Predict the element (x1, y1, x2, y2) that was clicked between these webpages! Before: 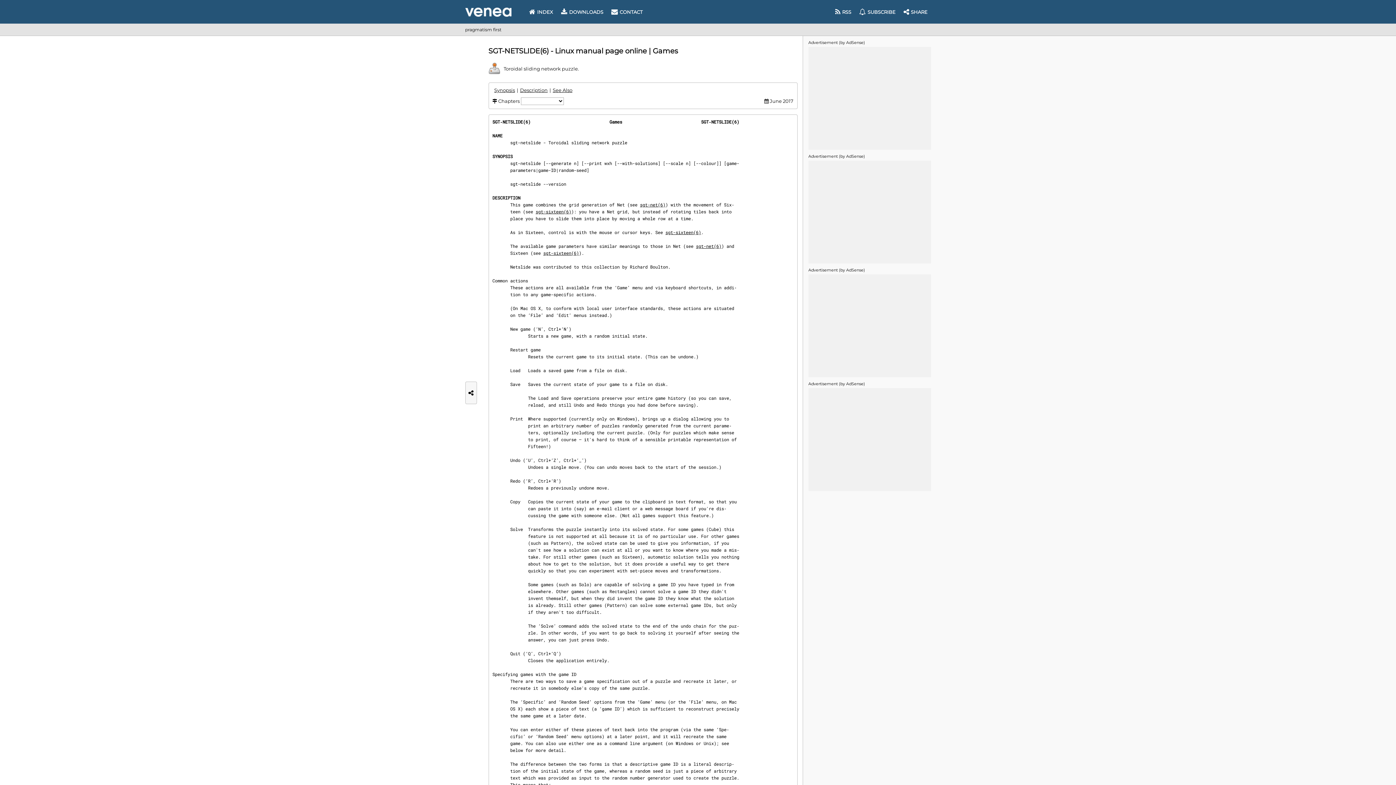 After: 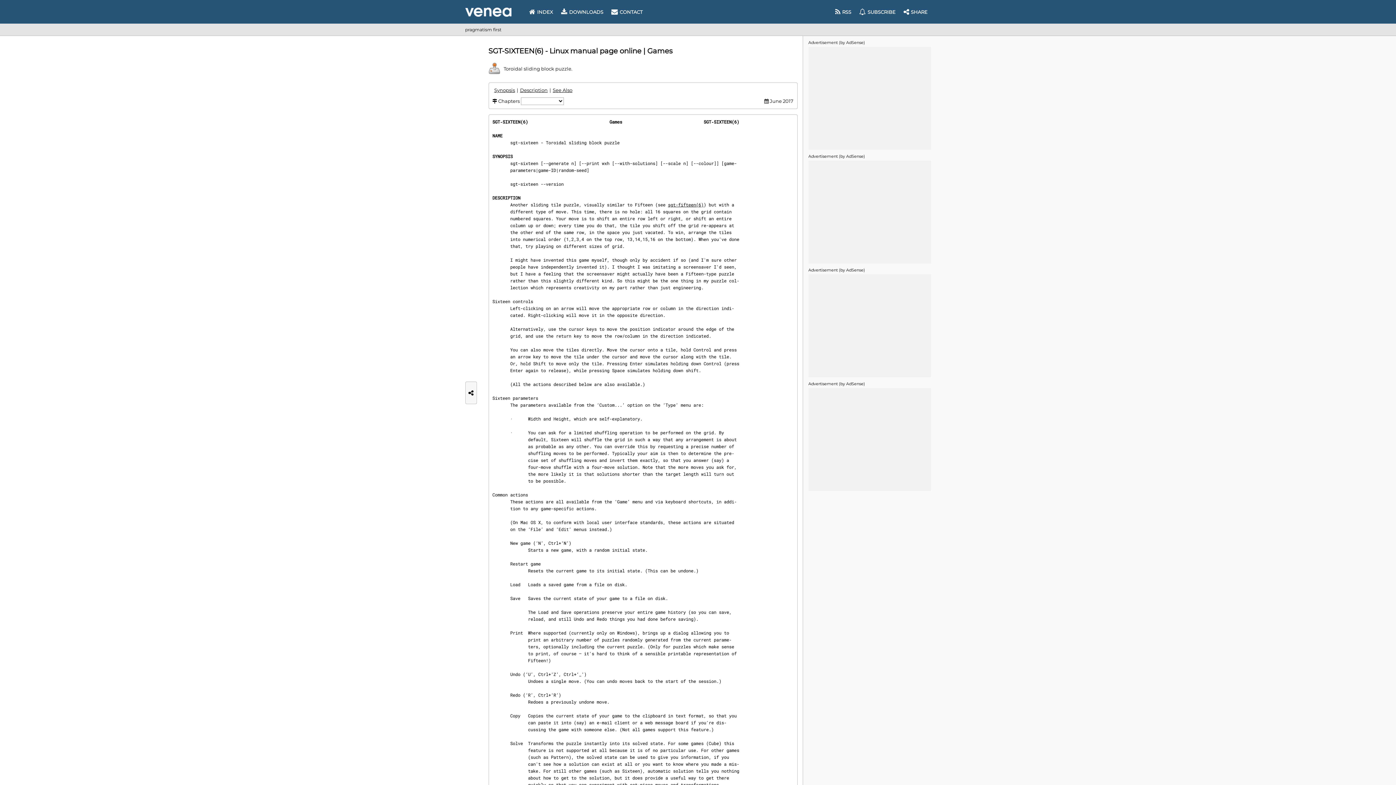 Action: bbox: (665, 229, 701, 235) label: sgt-sixteen(6)